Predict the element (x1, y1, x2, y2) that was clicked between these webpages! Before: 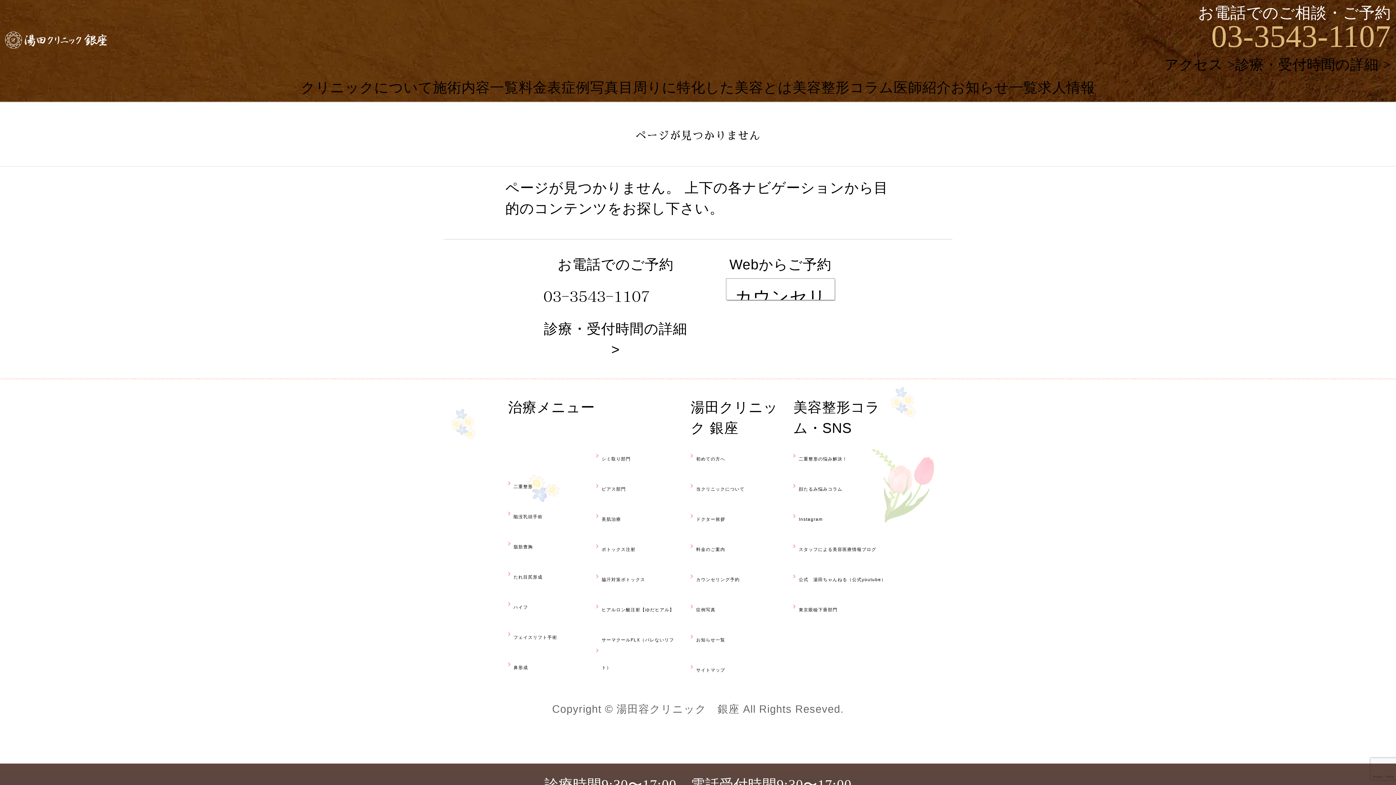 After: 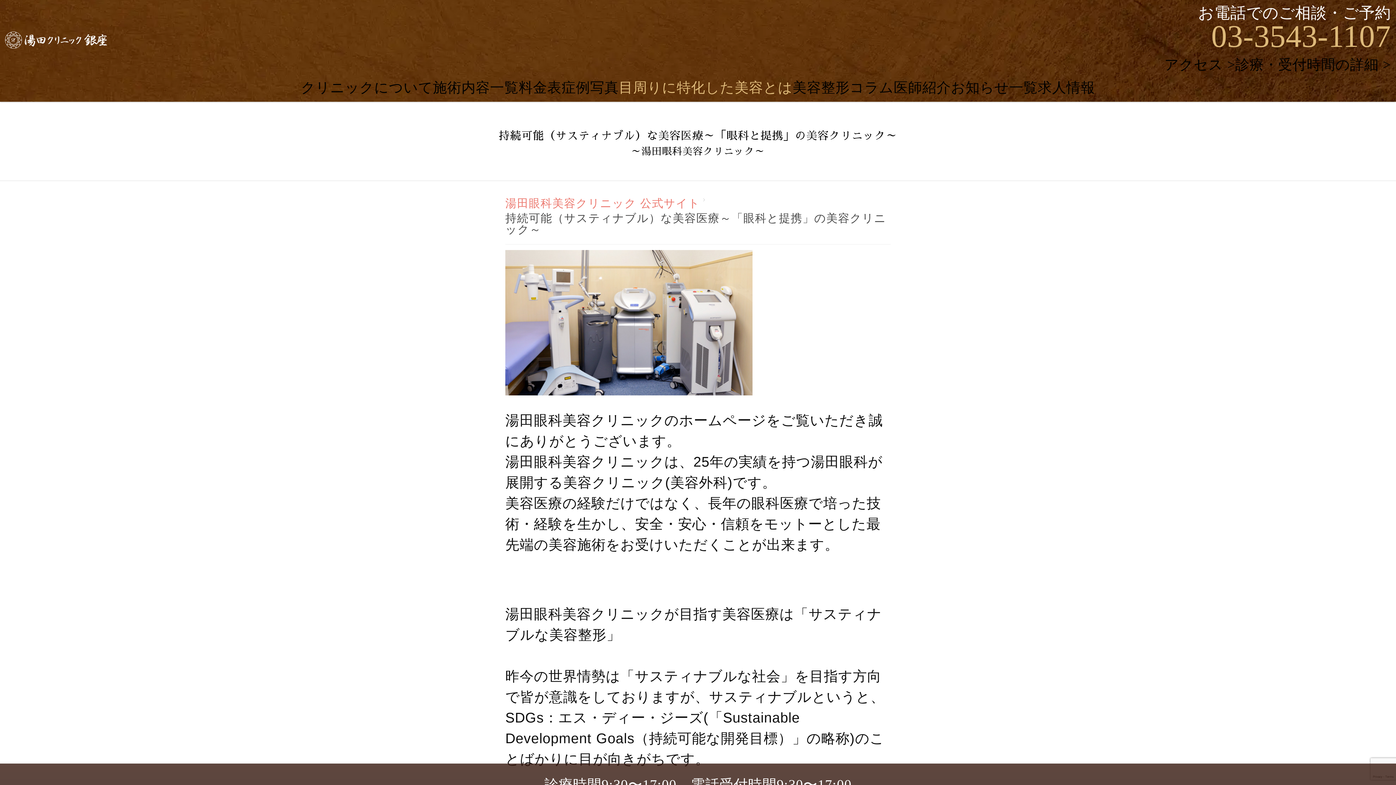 Action: bbox: (696, 456, 725, 461) label: 初めての方へ